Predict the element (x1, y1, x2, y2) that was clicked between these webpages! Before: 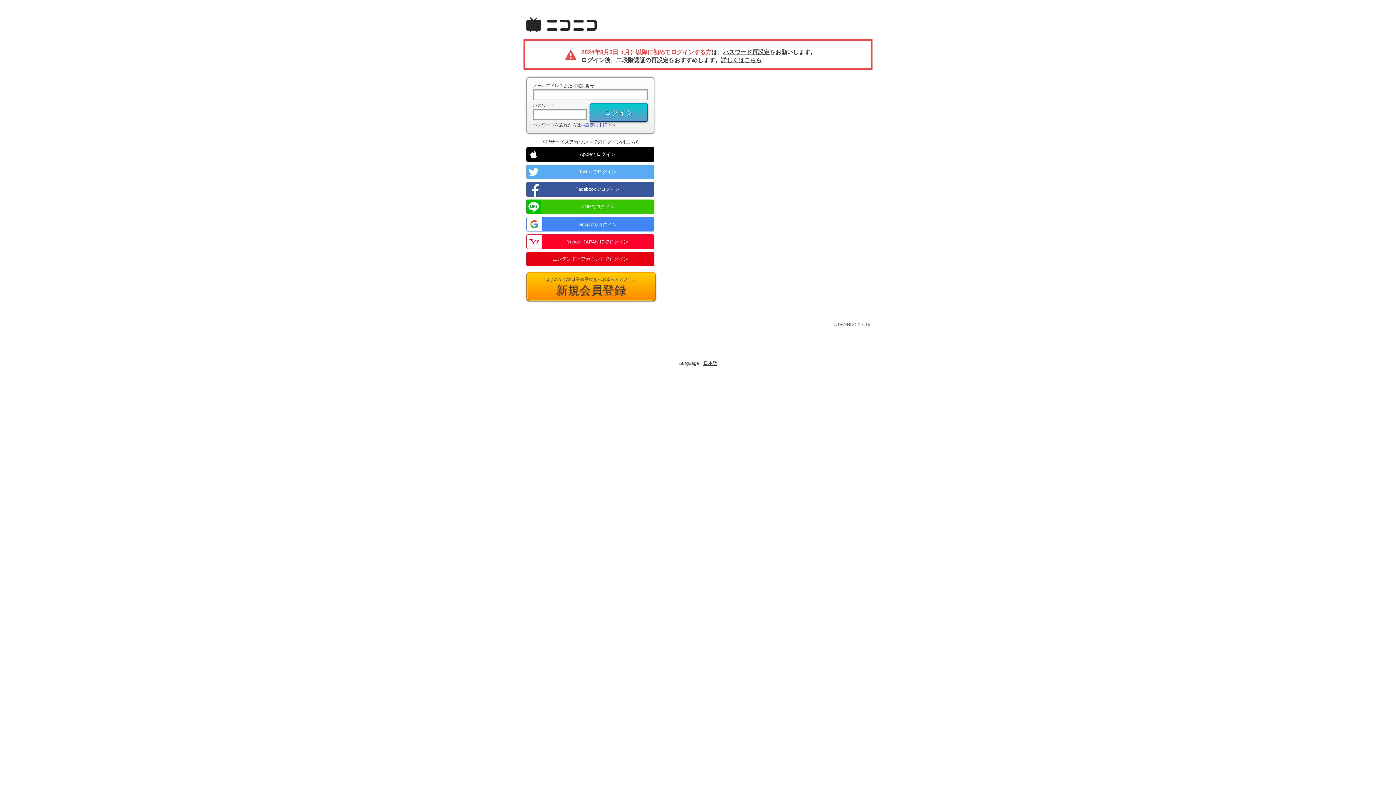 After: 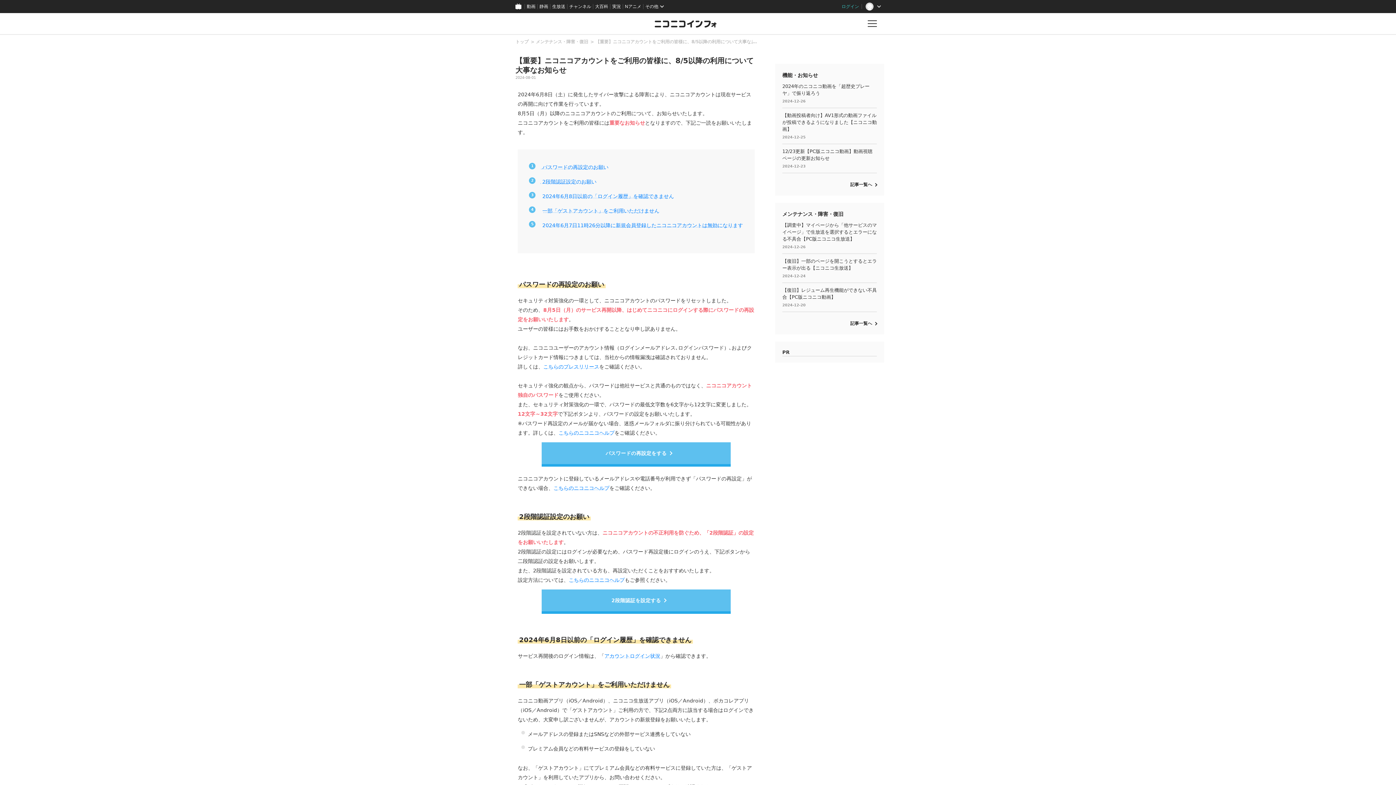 Action: bbox: (721, 57, 761, 63) label: 詳しくはこちら